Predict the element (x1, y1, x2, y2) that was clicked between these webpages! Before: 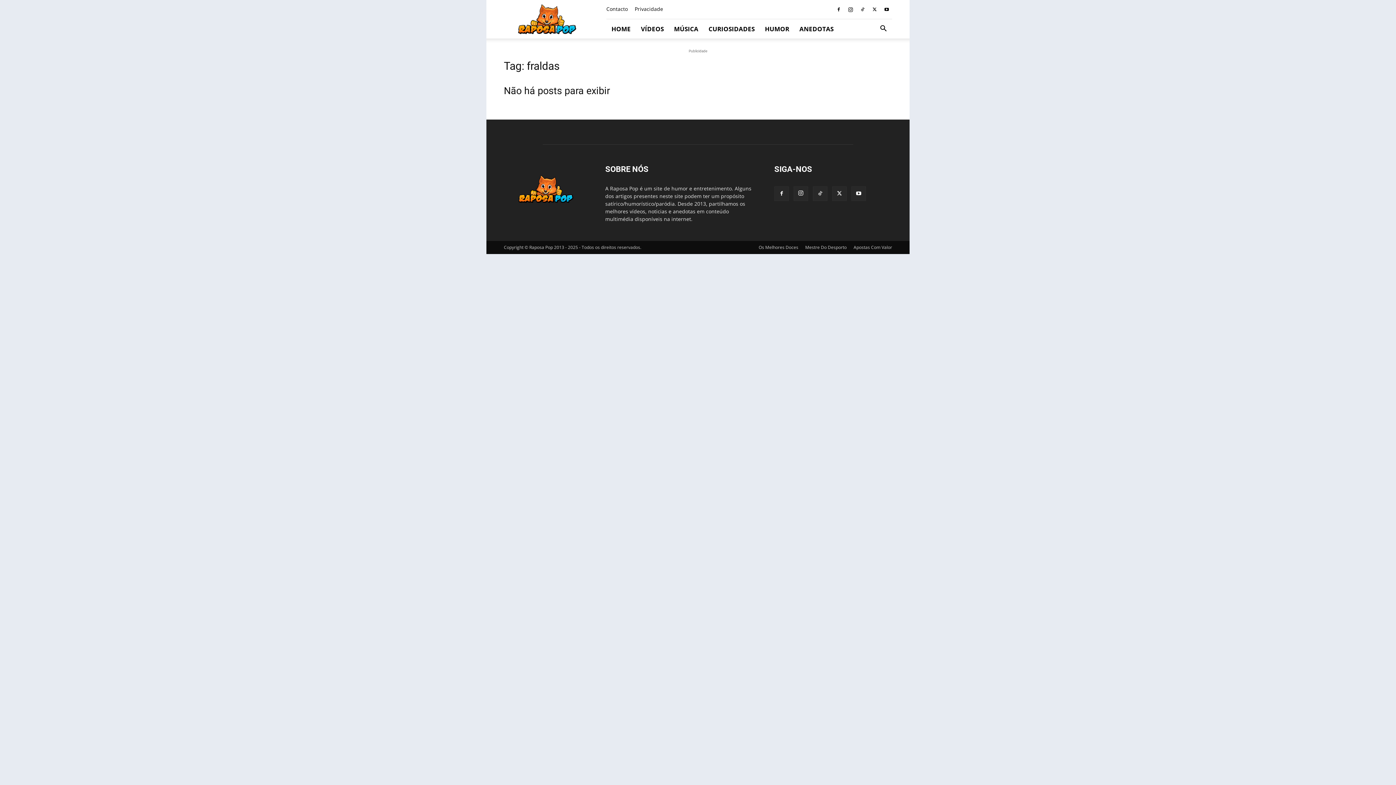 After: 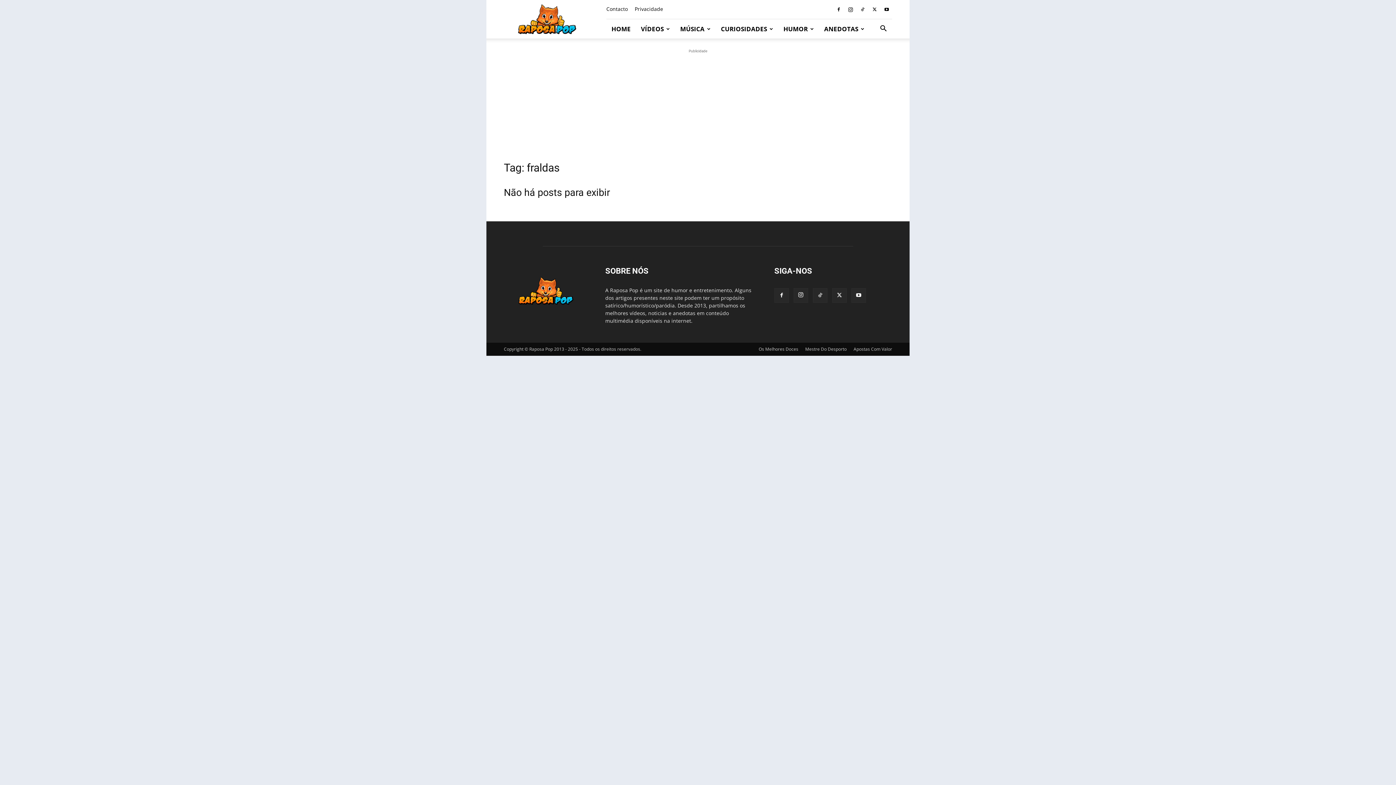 Action: bbox: (774, 186, 789, 201)